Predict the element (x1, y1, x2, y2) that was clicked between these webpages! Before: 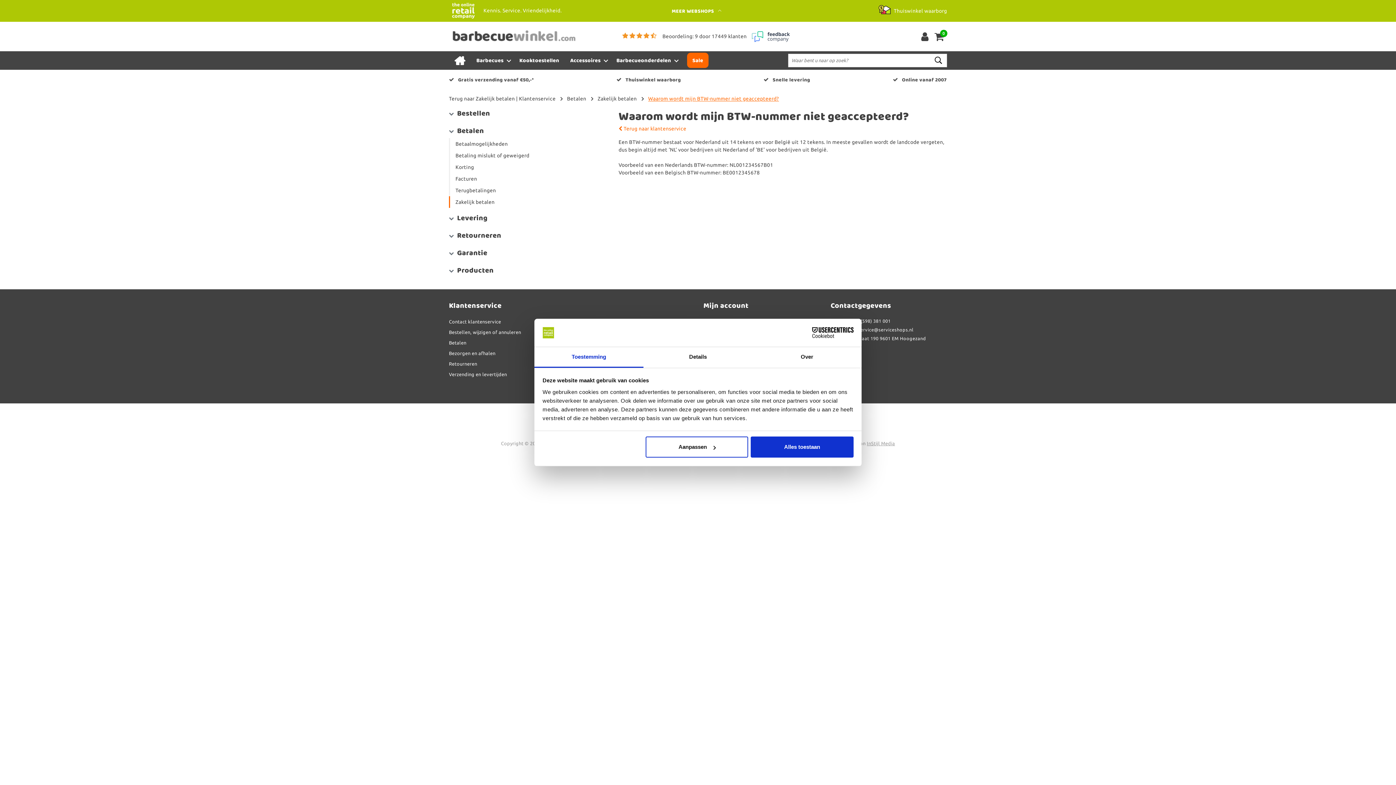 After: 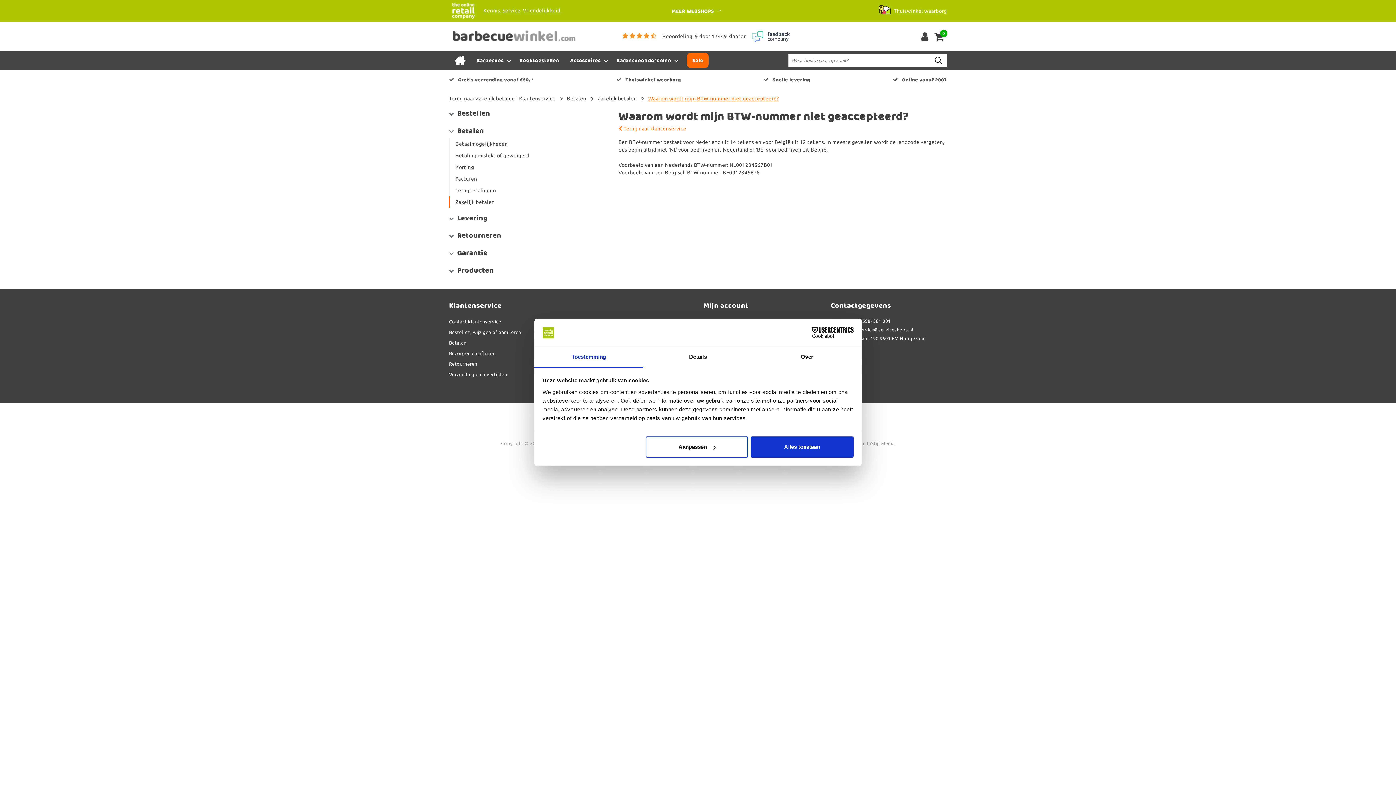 Action: bbox: (790, 327, 853, 338) label: Cookiebot - opens in a new window